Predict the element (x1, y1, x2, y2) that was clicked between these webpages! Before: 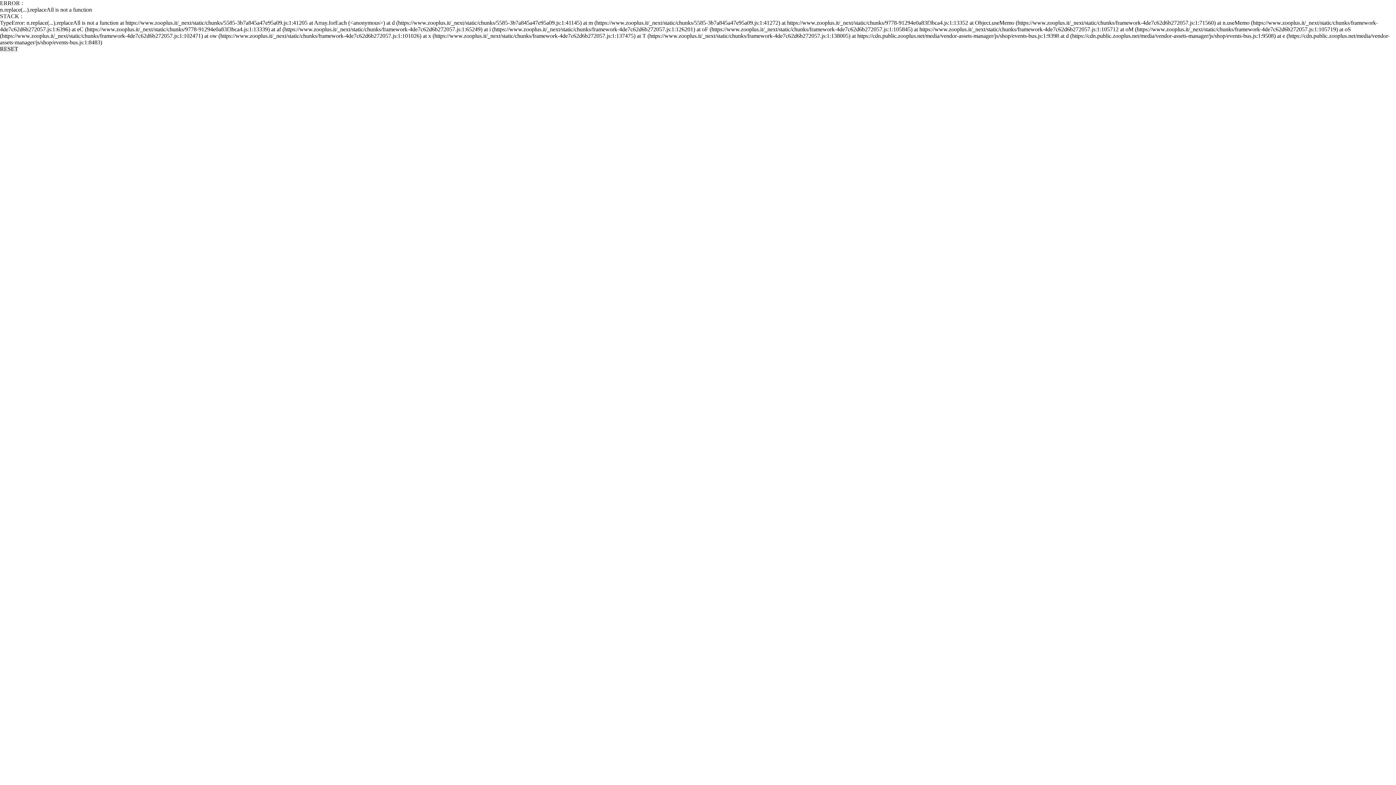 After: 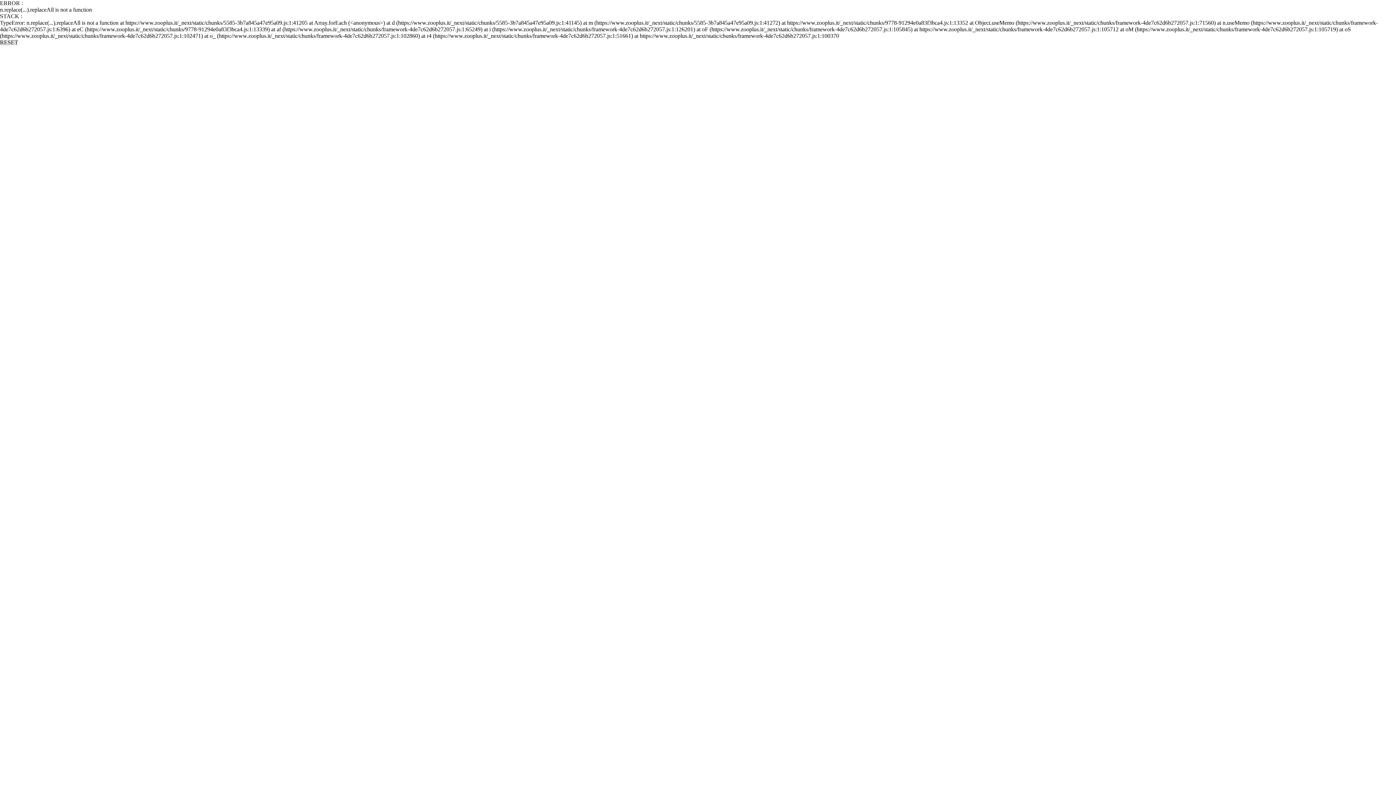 Action: label: RESET bbox: (0, 45, 18, 52)